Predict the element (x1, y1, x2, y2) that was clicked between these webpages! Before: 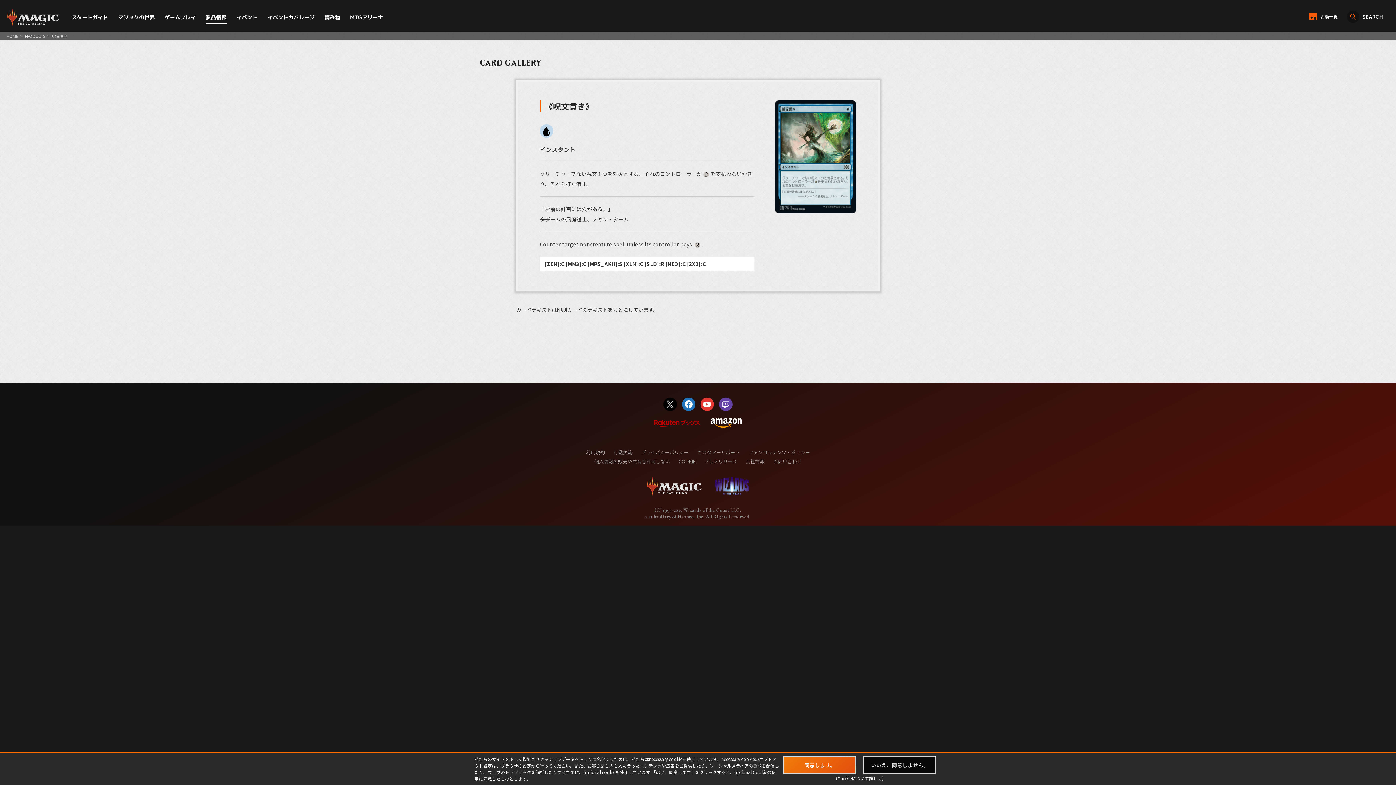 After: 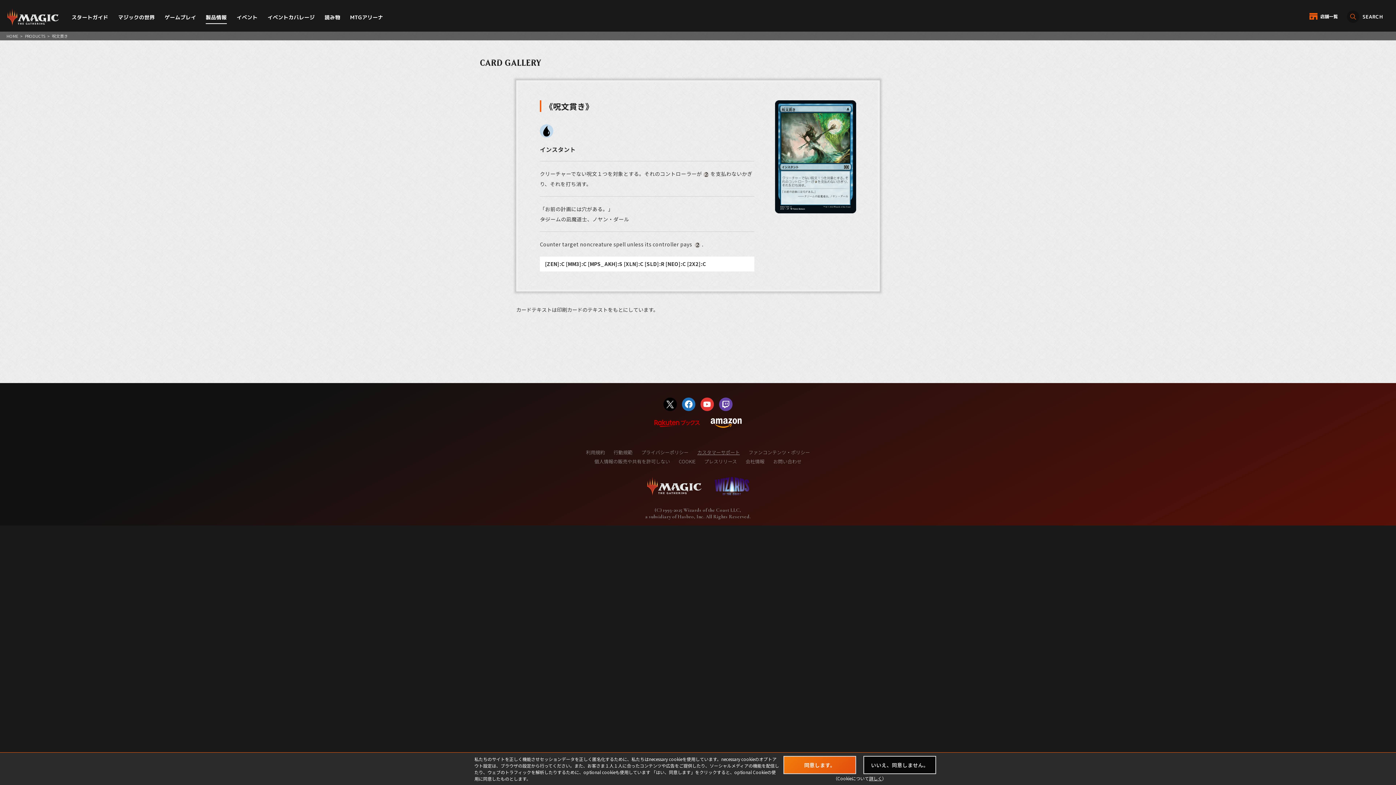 Action: bbox: (697, 449, 740, 456) label: カスタマーサポート